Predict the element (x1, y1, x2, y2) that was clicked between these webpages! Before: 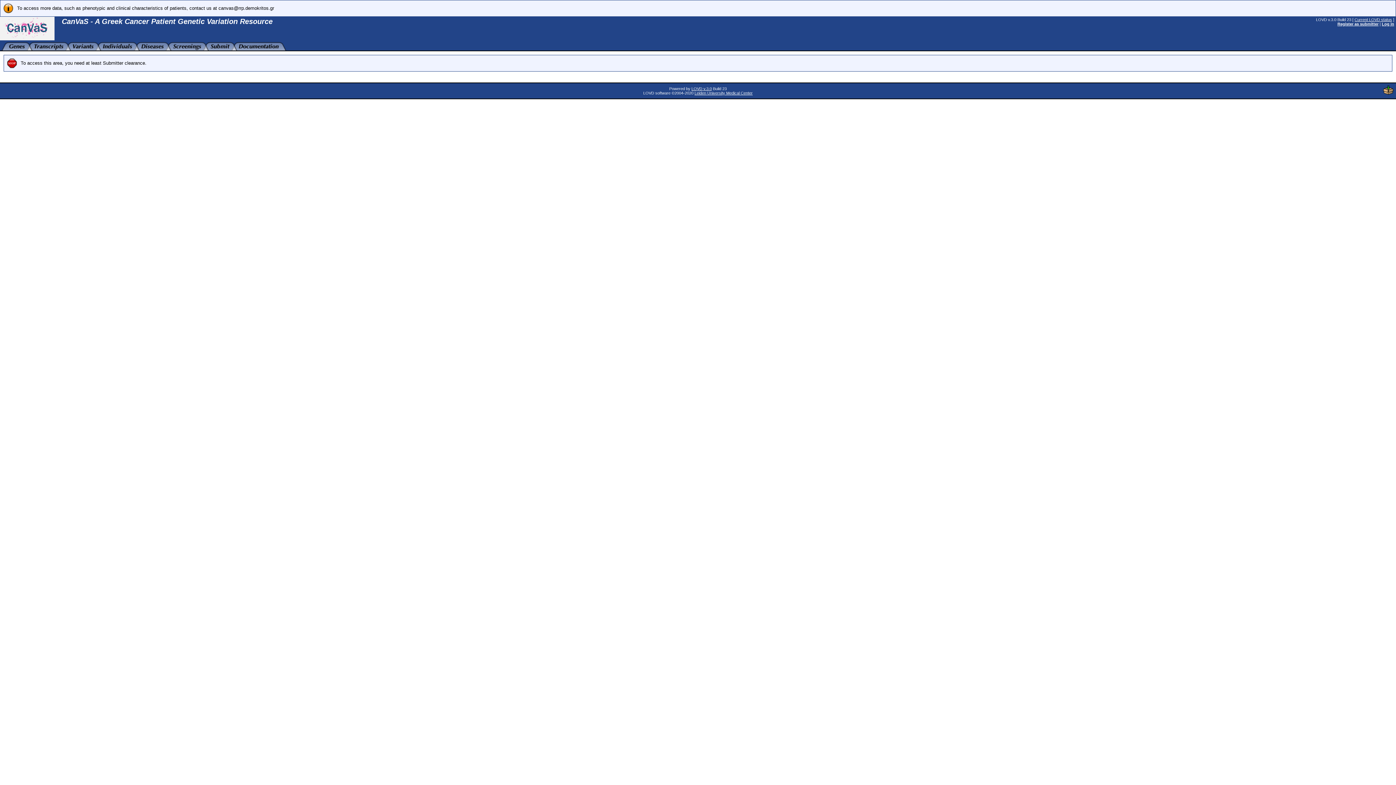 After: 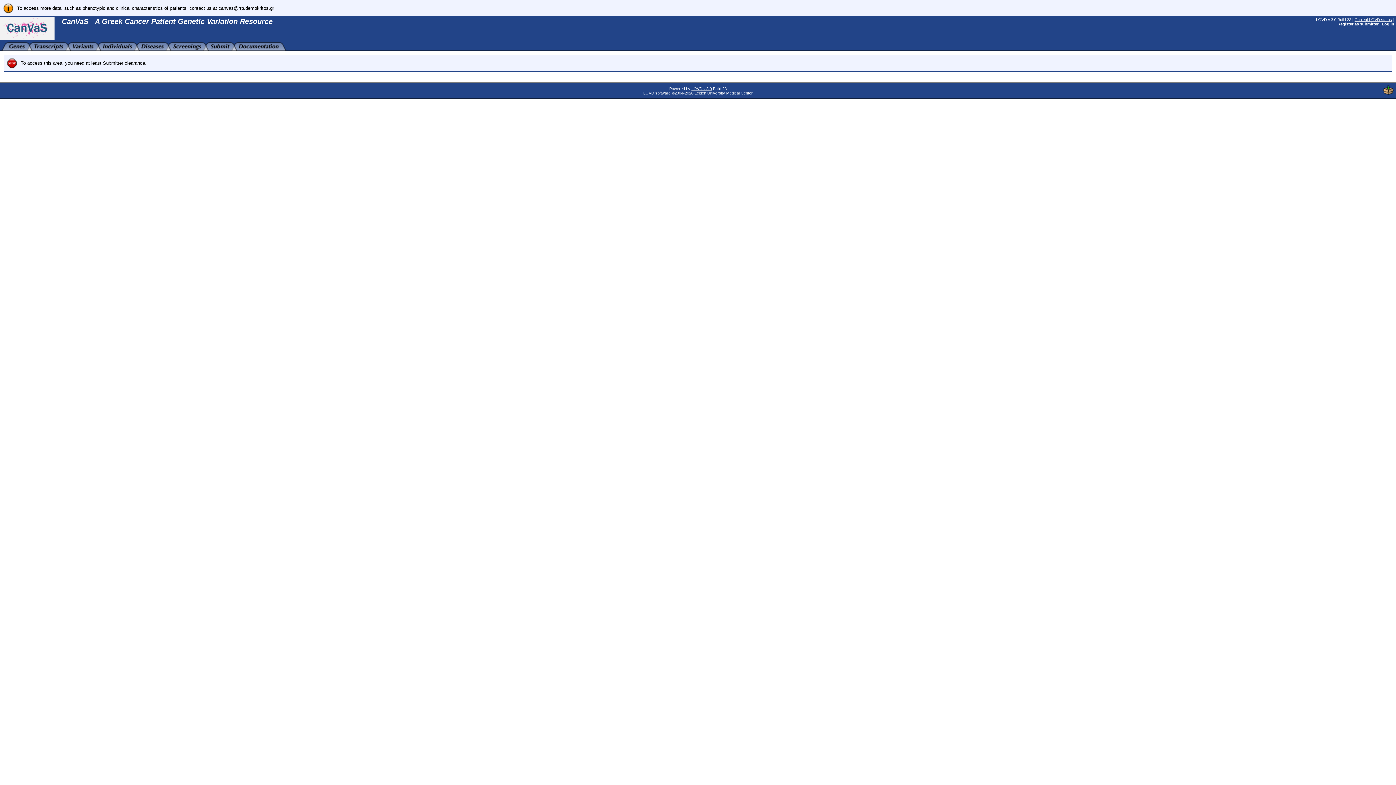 Action: label: Leiden University Medical Center bbox: (694, 90, 752, 95)